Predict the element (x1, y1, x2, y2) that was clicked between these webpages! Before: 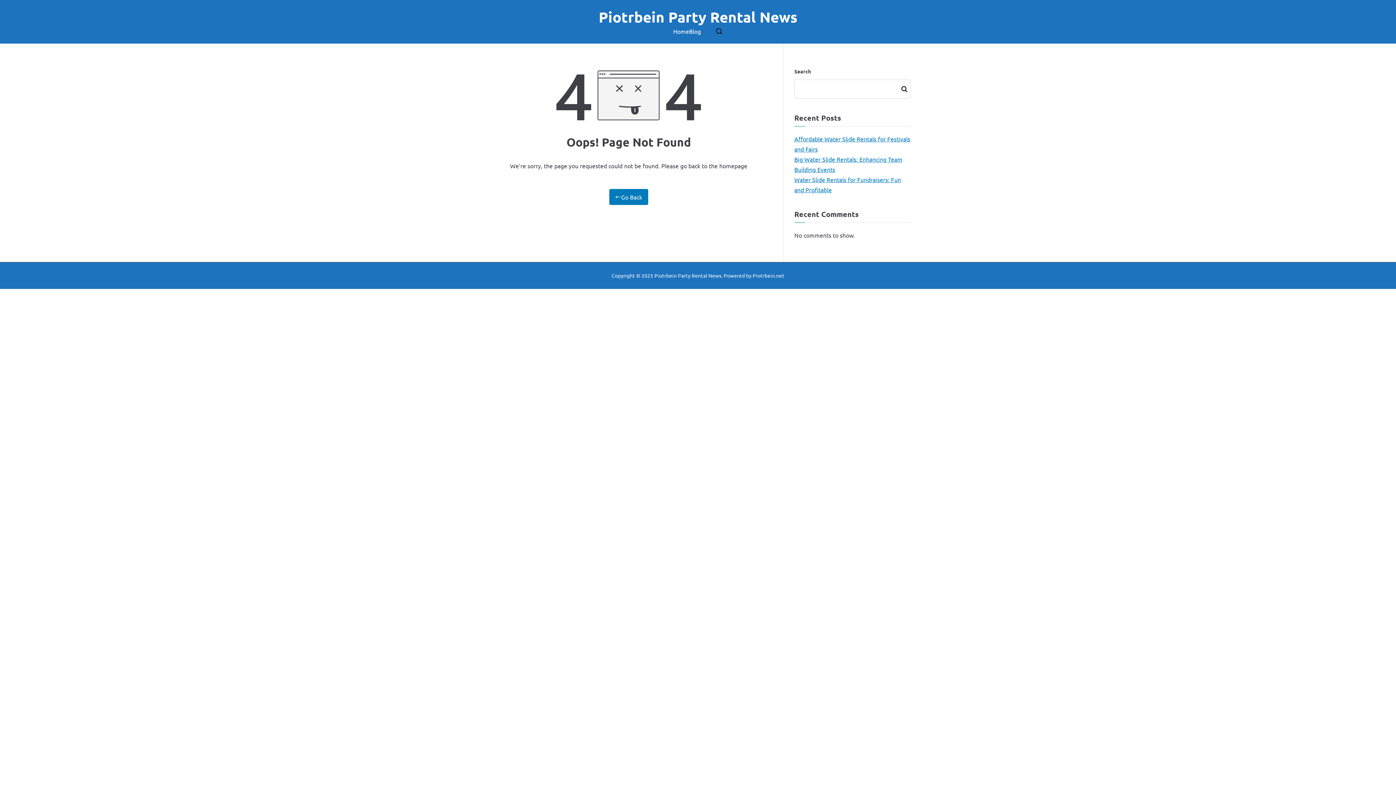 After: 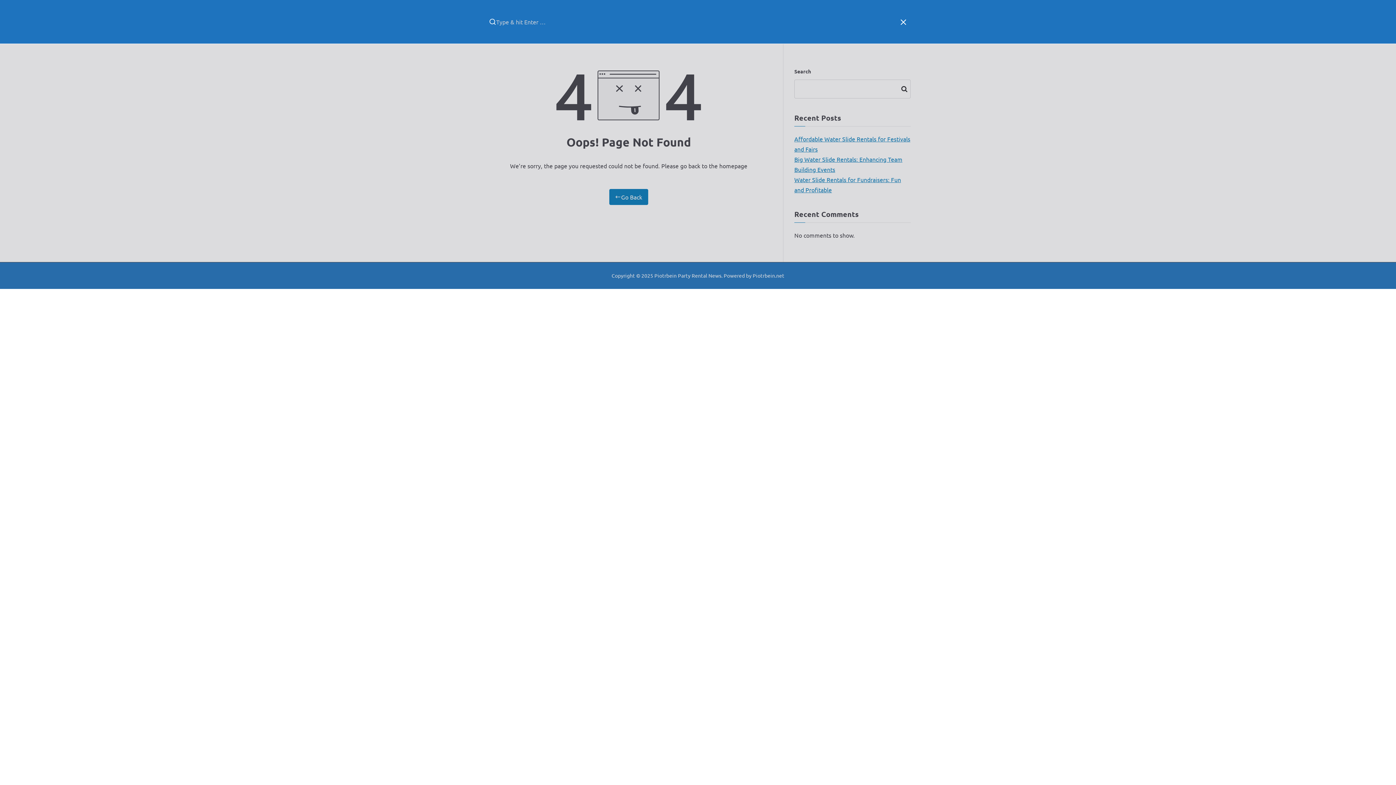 Action: bbox: (715, 27, 722, 34)